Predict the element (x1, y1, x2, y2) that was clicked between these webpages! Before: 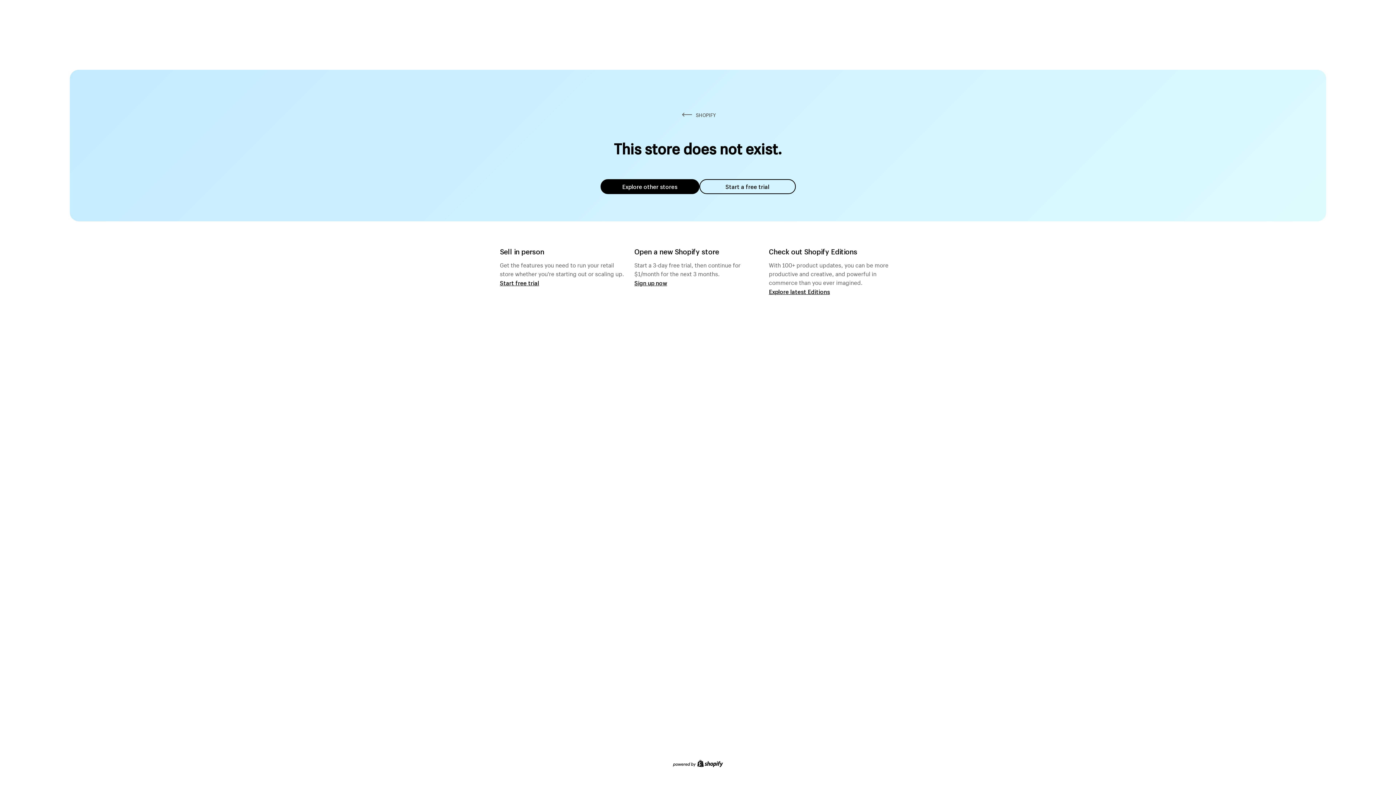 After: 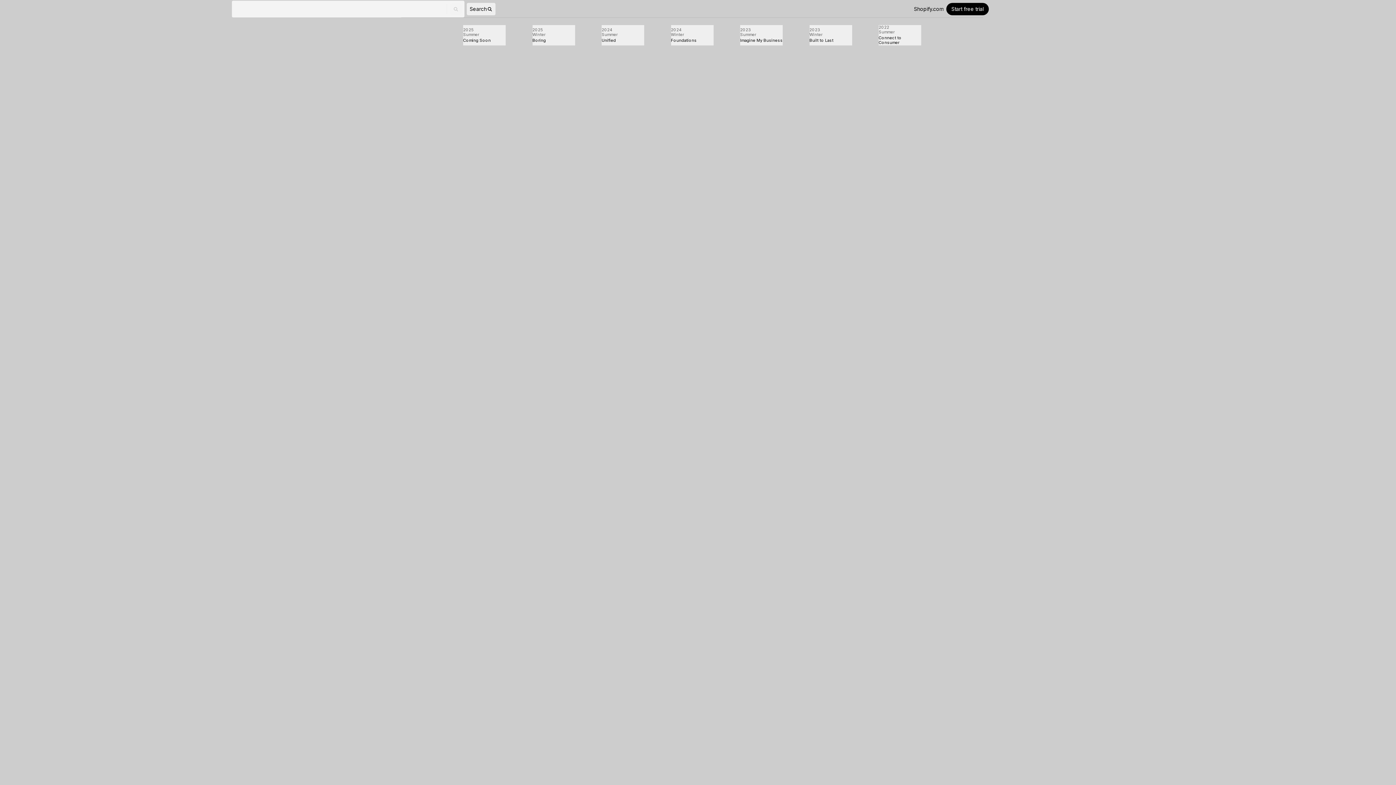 Action: bbox: (769, 287, 830, 295) label: Explore latest Editions